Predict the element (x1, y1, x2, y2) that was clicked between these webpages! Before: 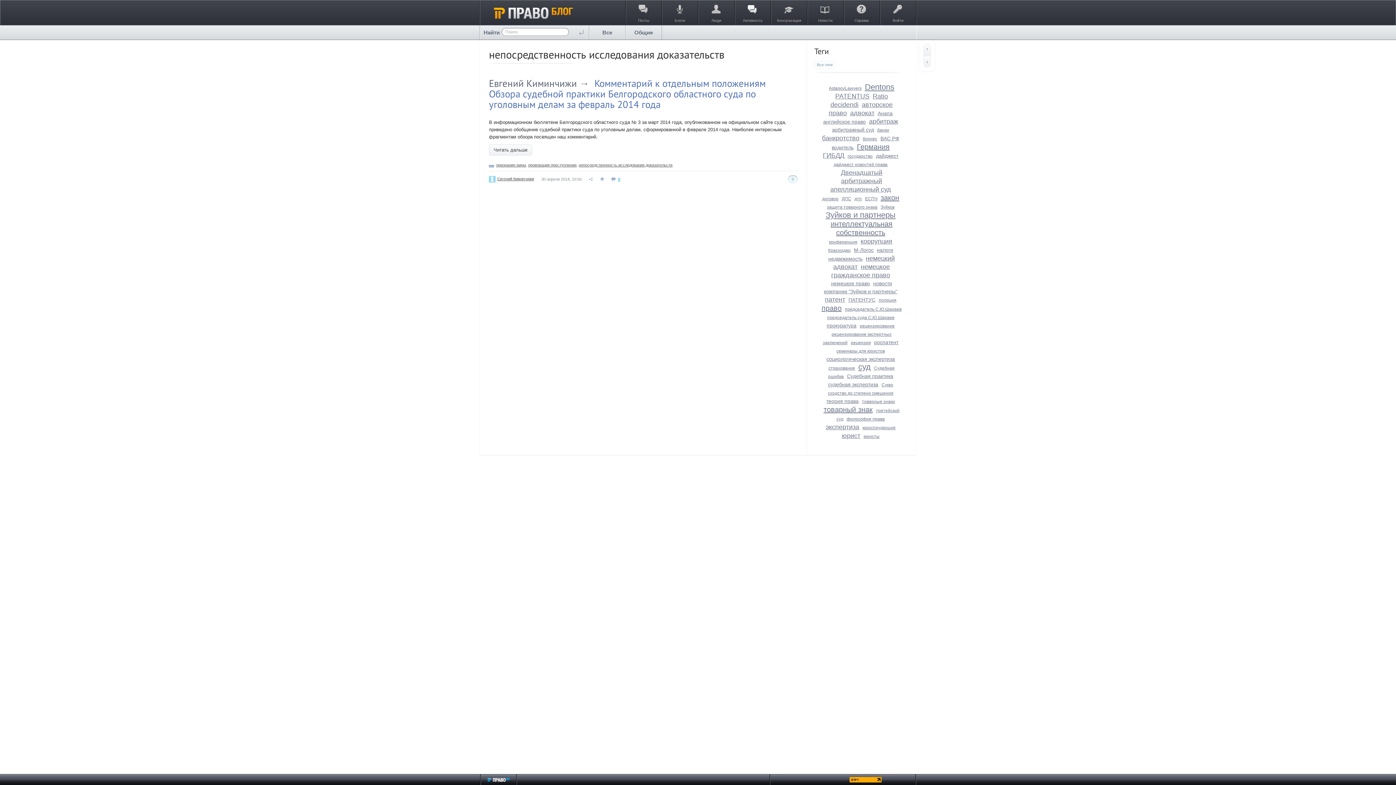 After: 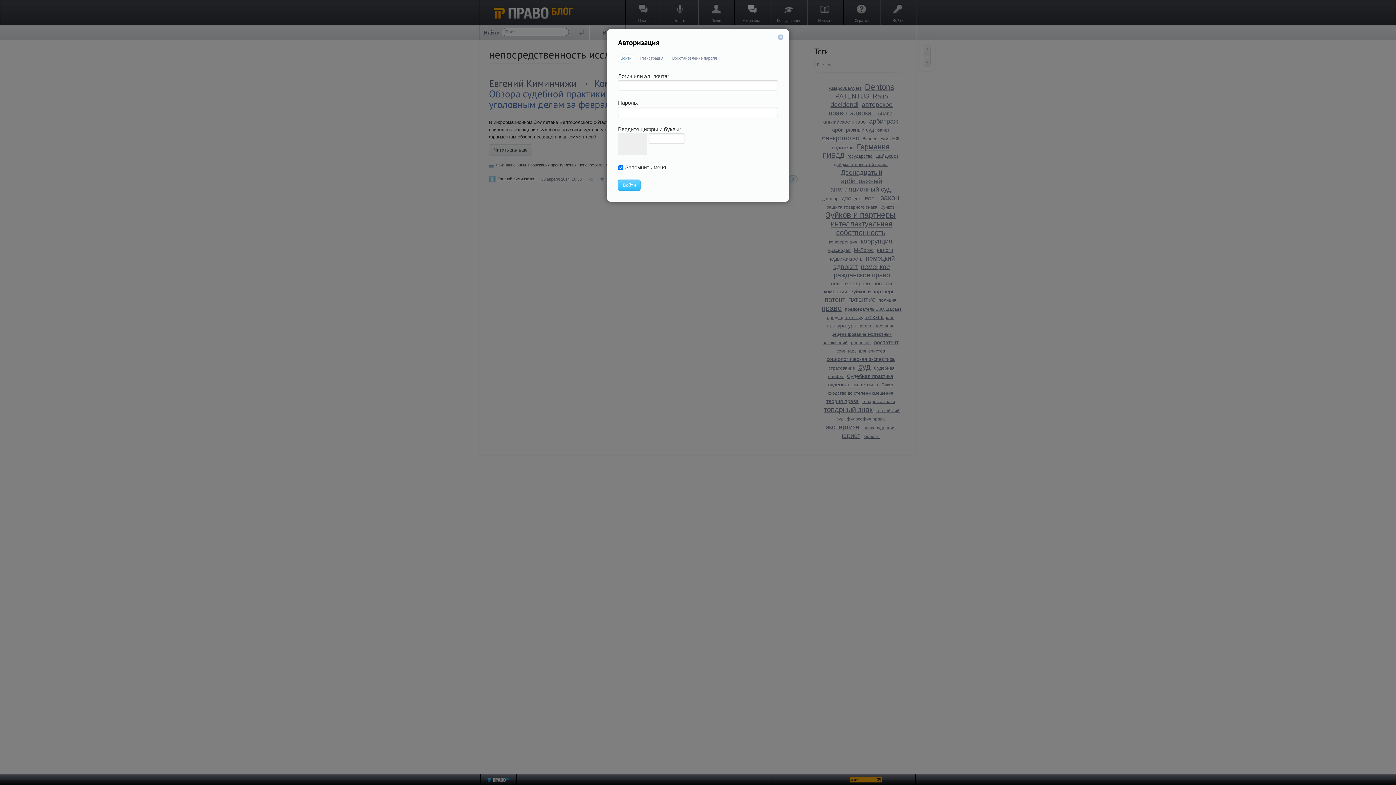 Action: bbox: (880, 0, 916, 25) label: Войти